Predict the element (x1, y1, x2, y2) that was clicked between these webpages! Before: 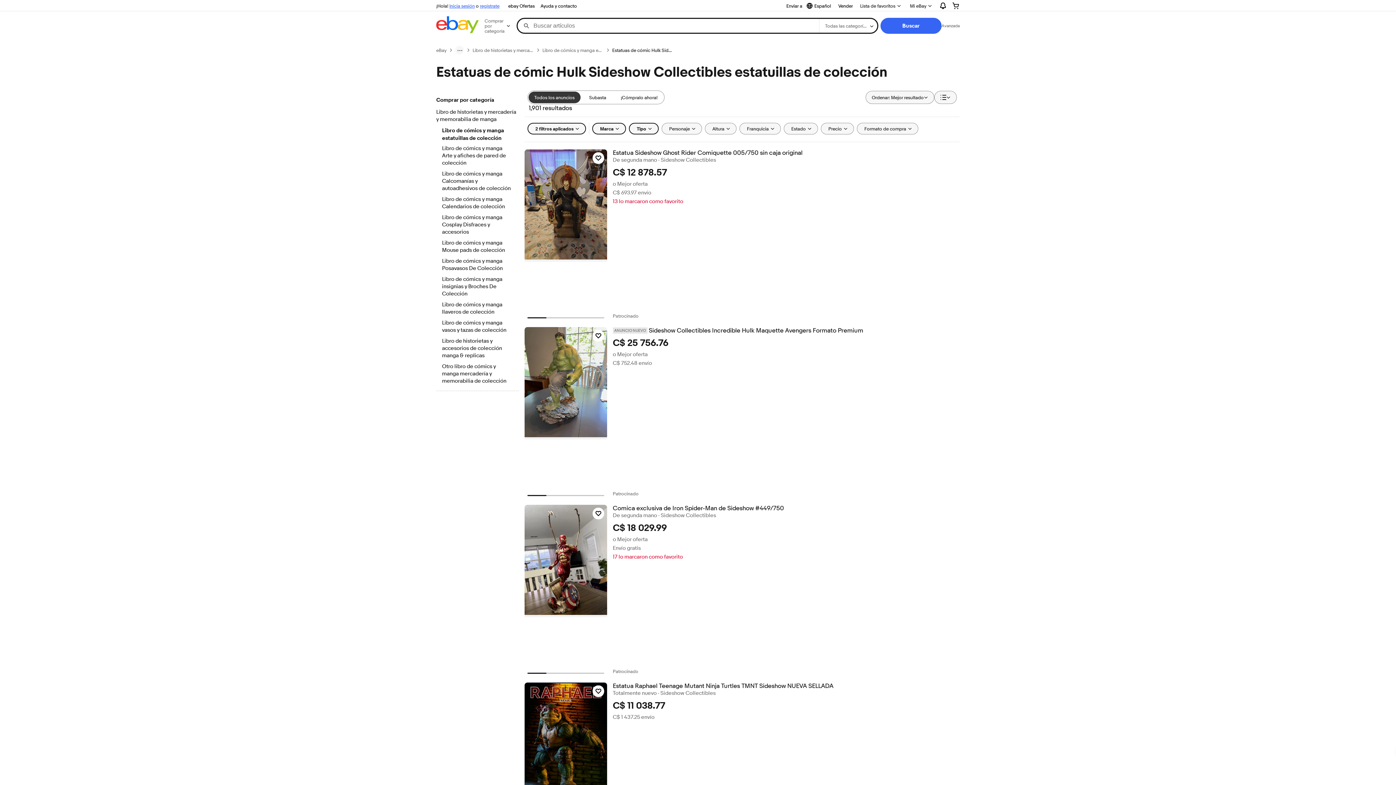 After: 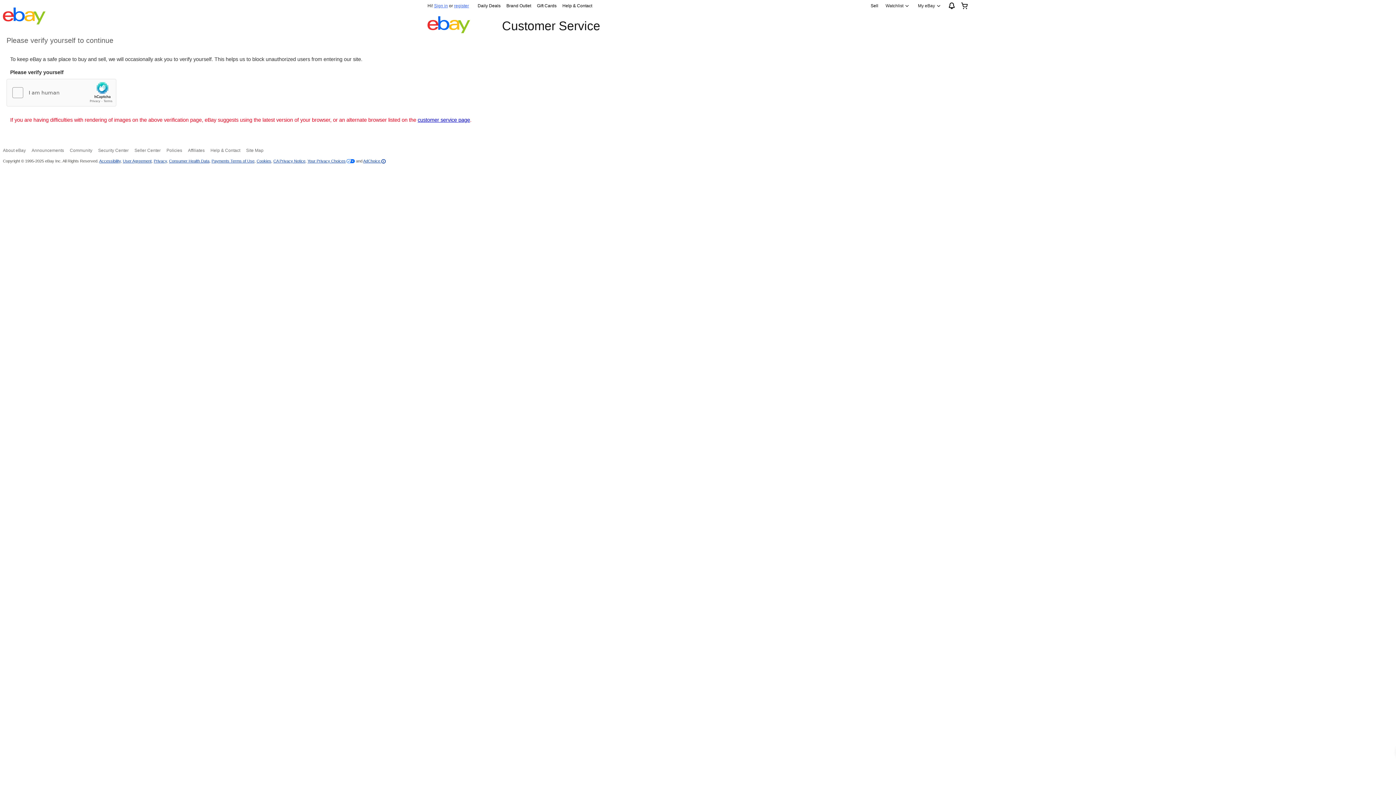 Action: bbox: (537, 1, 580, 10) label: Ayuda y contacto